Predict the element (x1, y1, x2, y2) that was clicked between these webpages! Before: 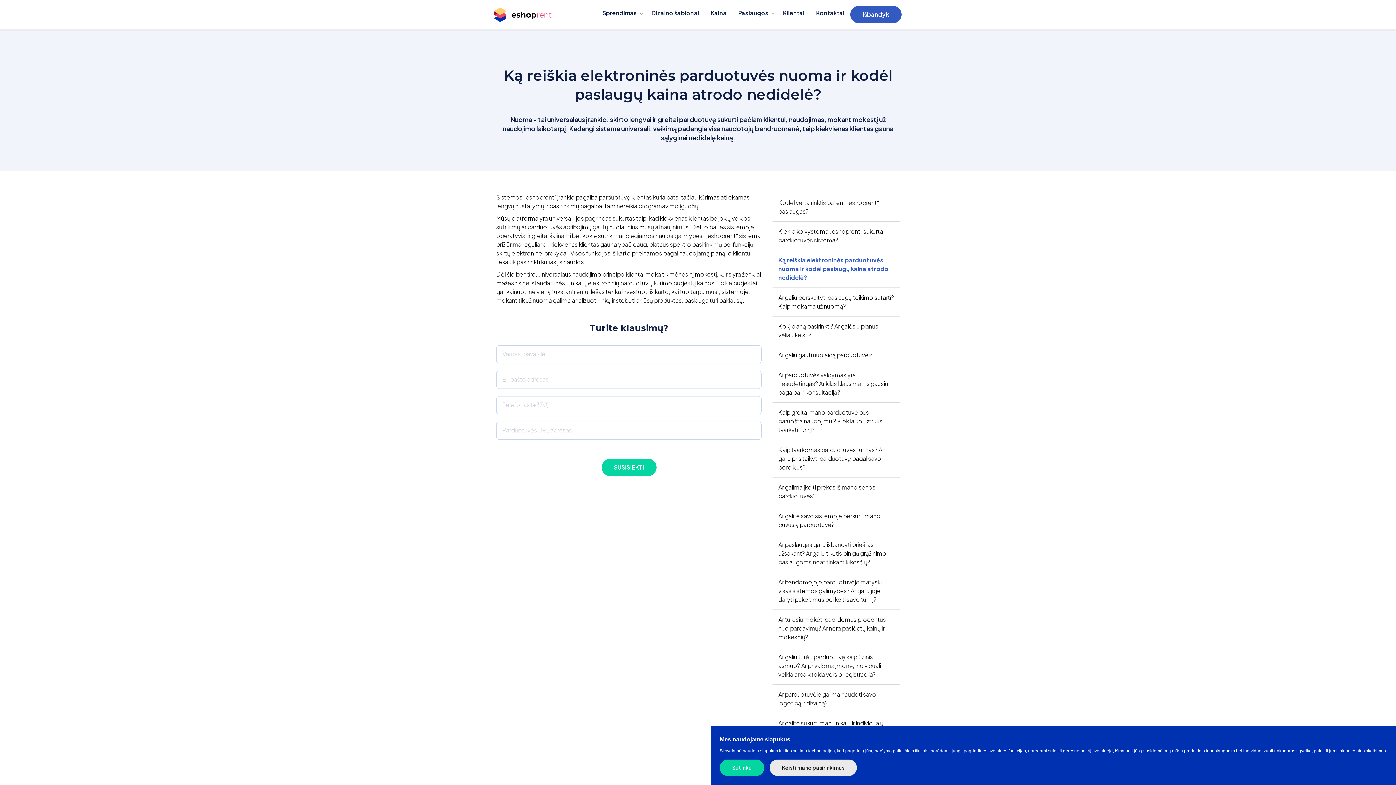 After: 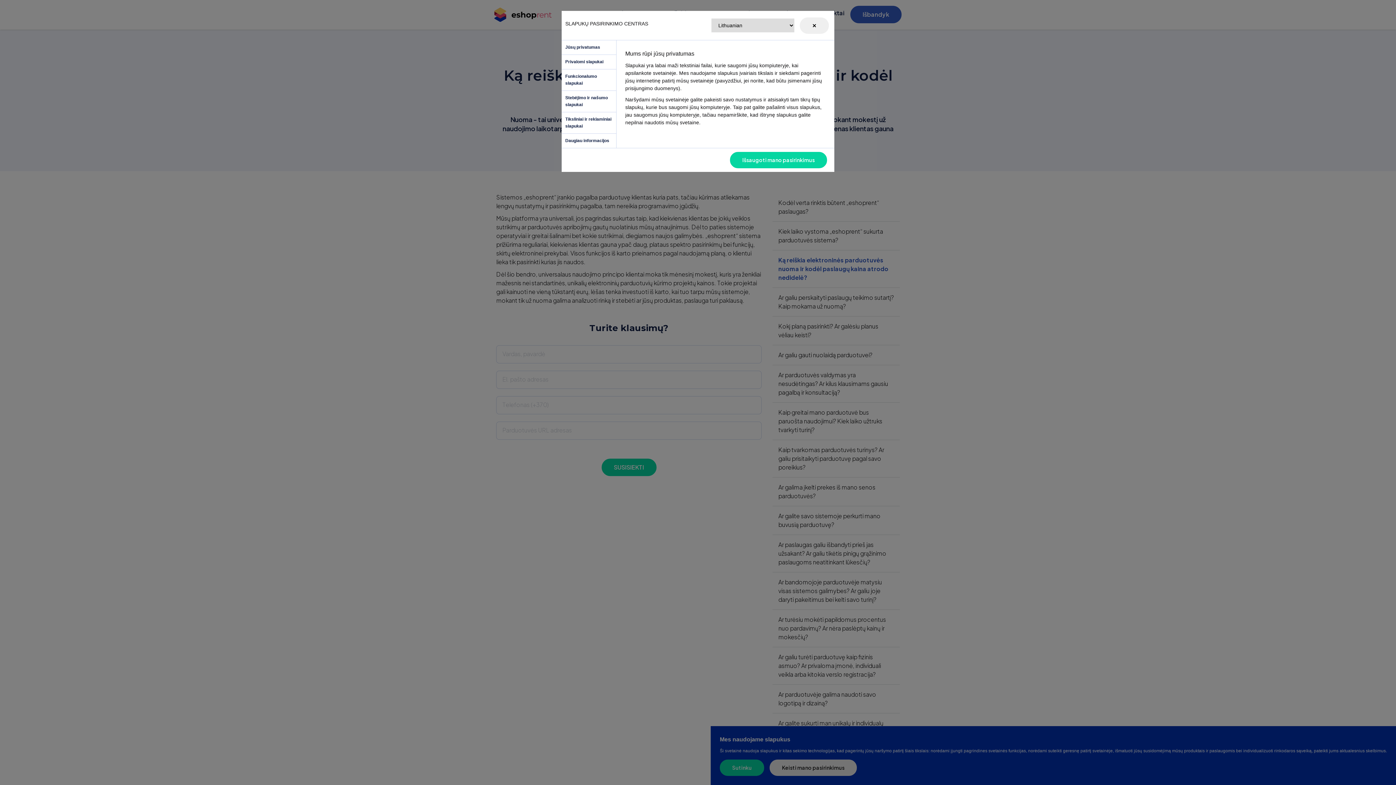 Action: bbox: (769, 760, 857, 776) label: Keisti mano pasirinkimus